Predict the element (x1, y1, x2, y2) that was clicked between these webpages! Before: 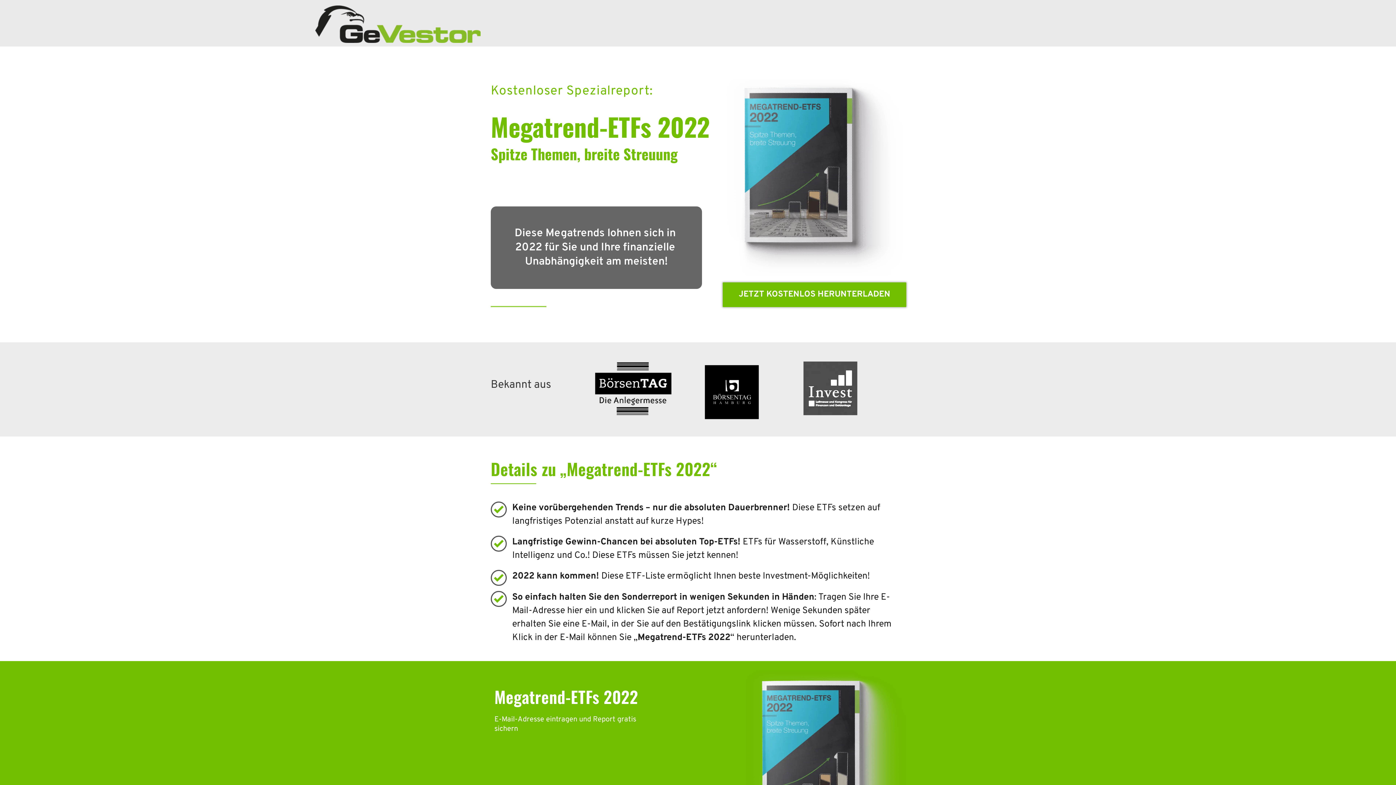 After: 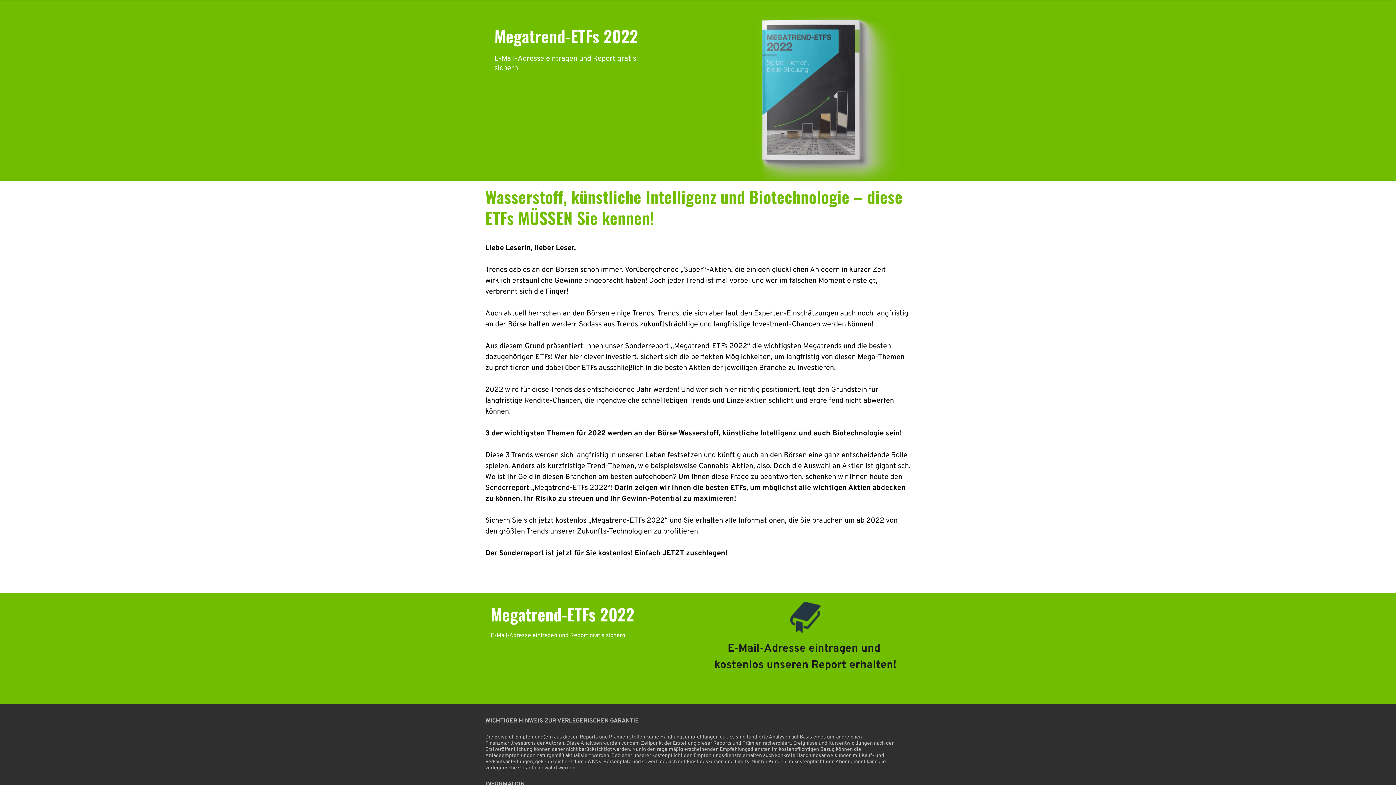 Action: bbox: (718, 73, 910, 315)